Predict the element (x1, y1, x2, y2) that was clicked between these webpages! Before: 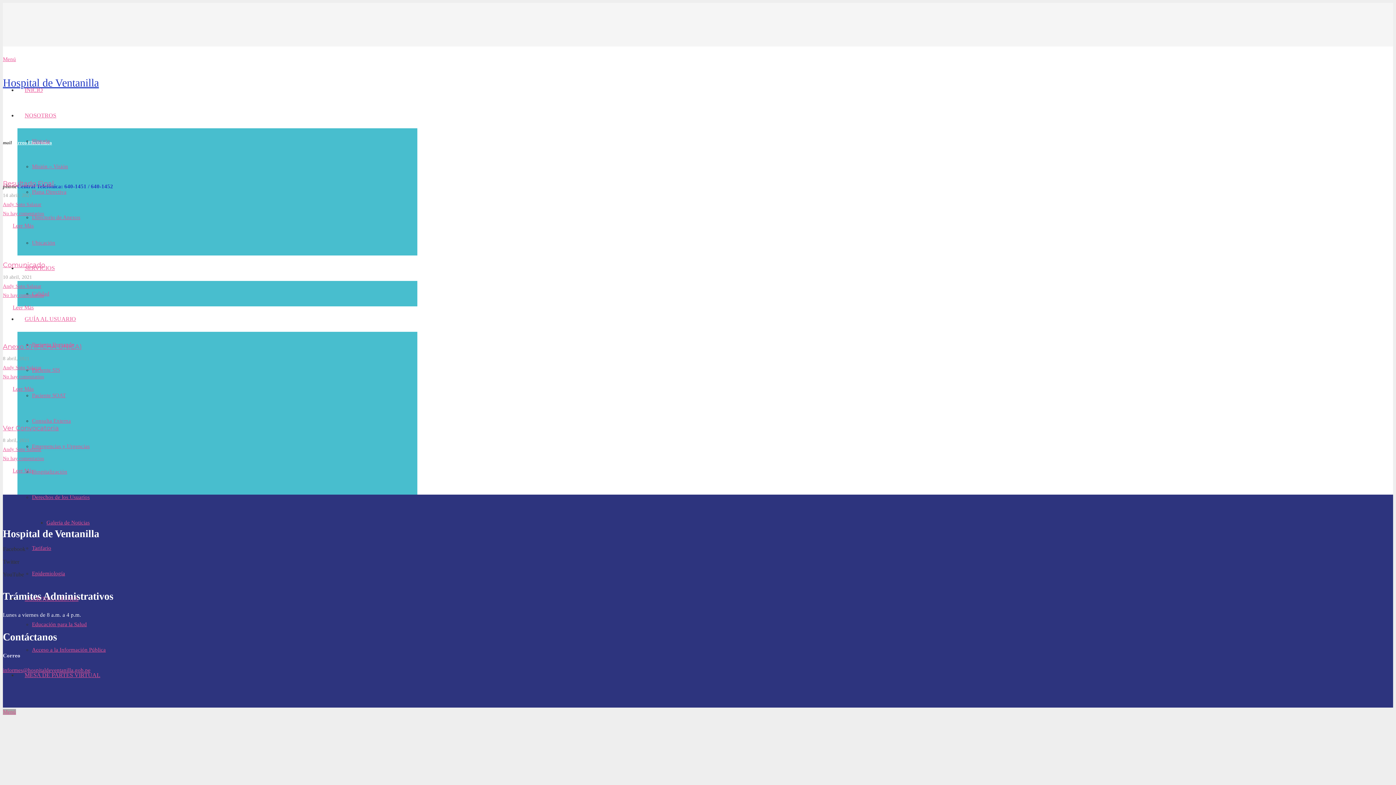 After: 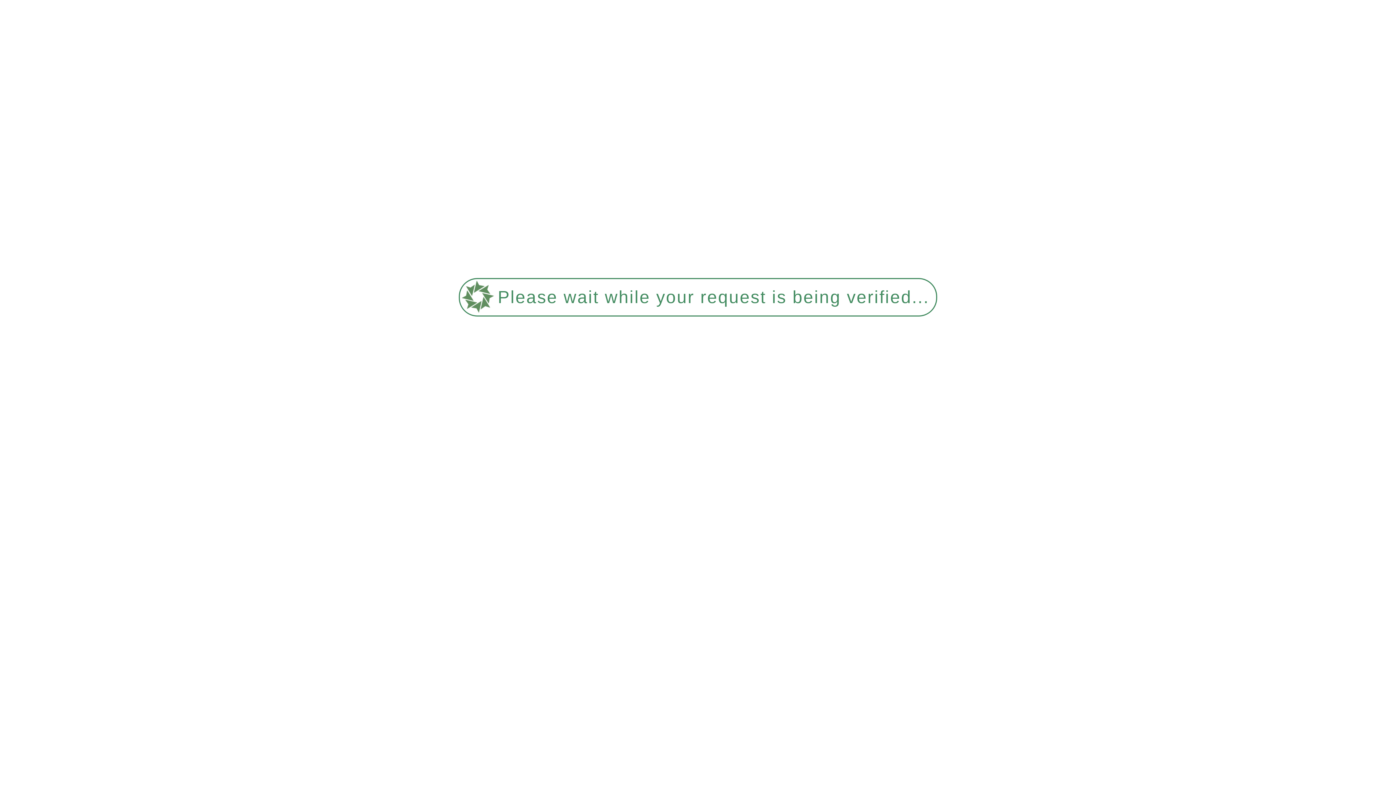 Action: label: GUÍA AL USUARIO bbox: (17, 316, 83, 322)